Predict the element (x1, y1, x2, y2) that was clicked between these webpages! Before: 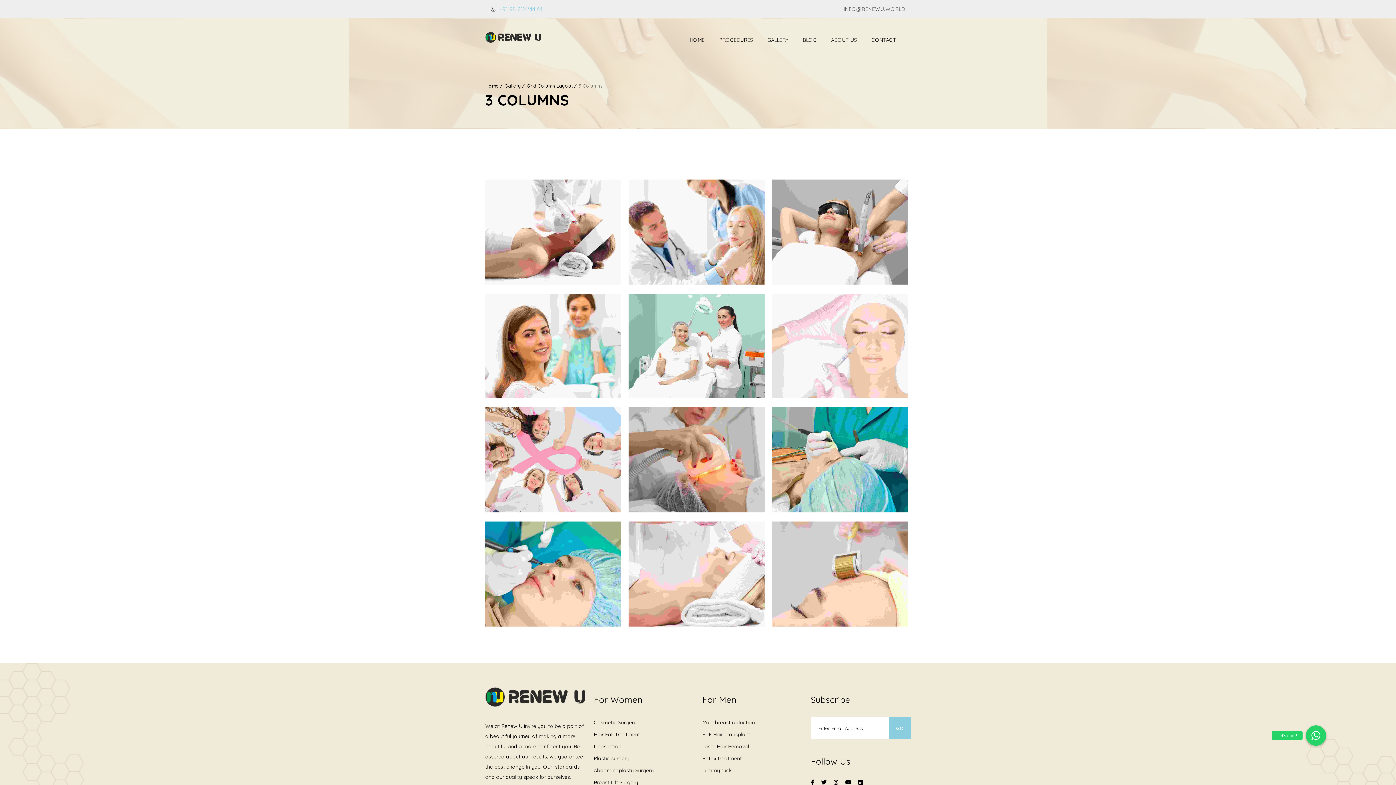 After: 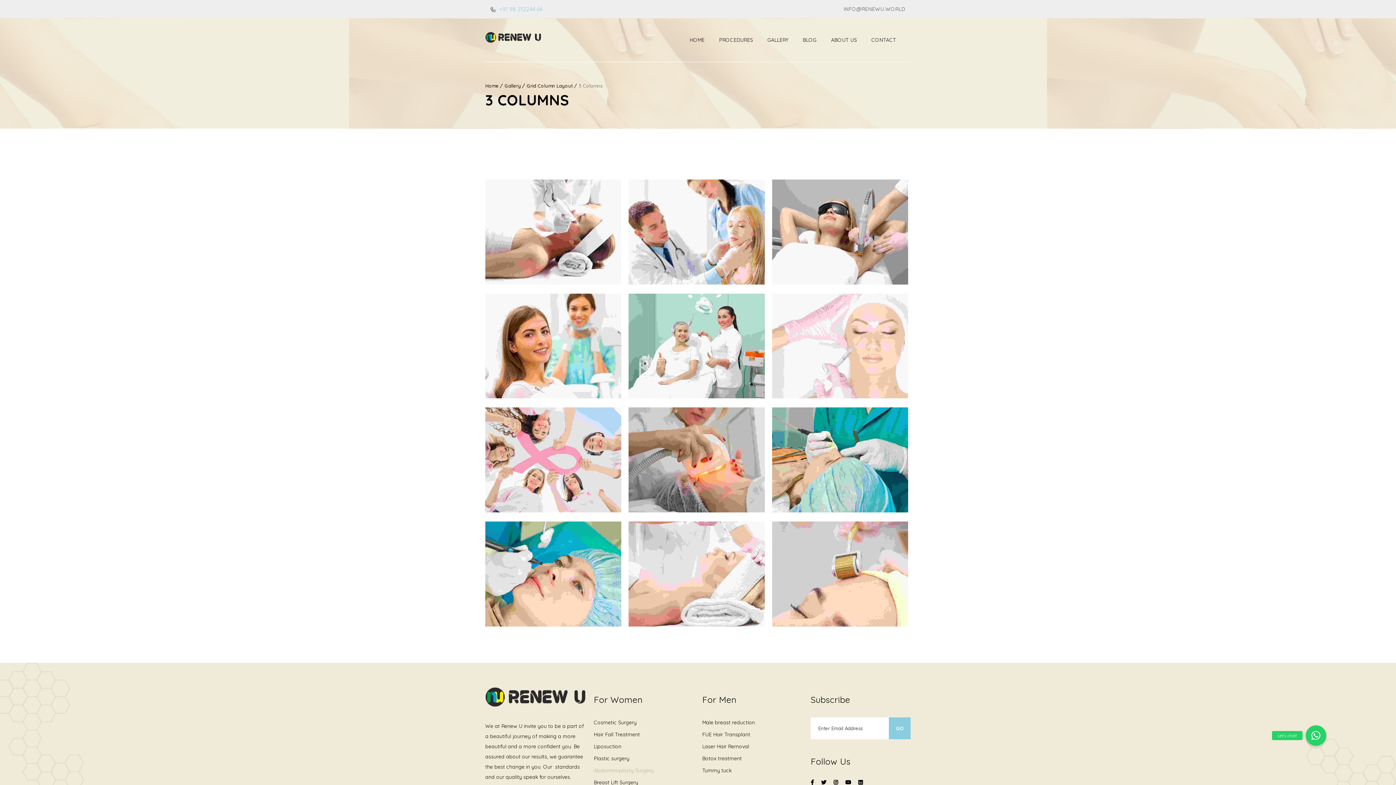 Action: bbox: (593, 763, 693, 774) label: Abdominoplasty Surgery